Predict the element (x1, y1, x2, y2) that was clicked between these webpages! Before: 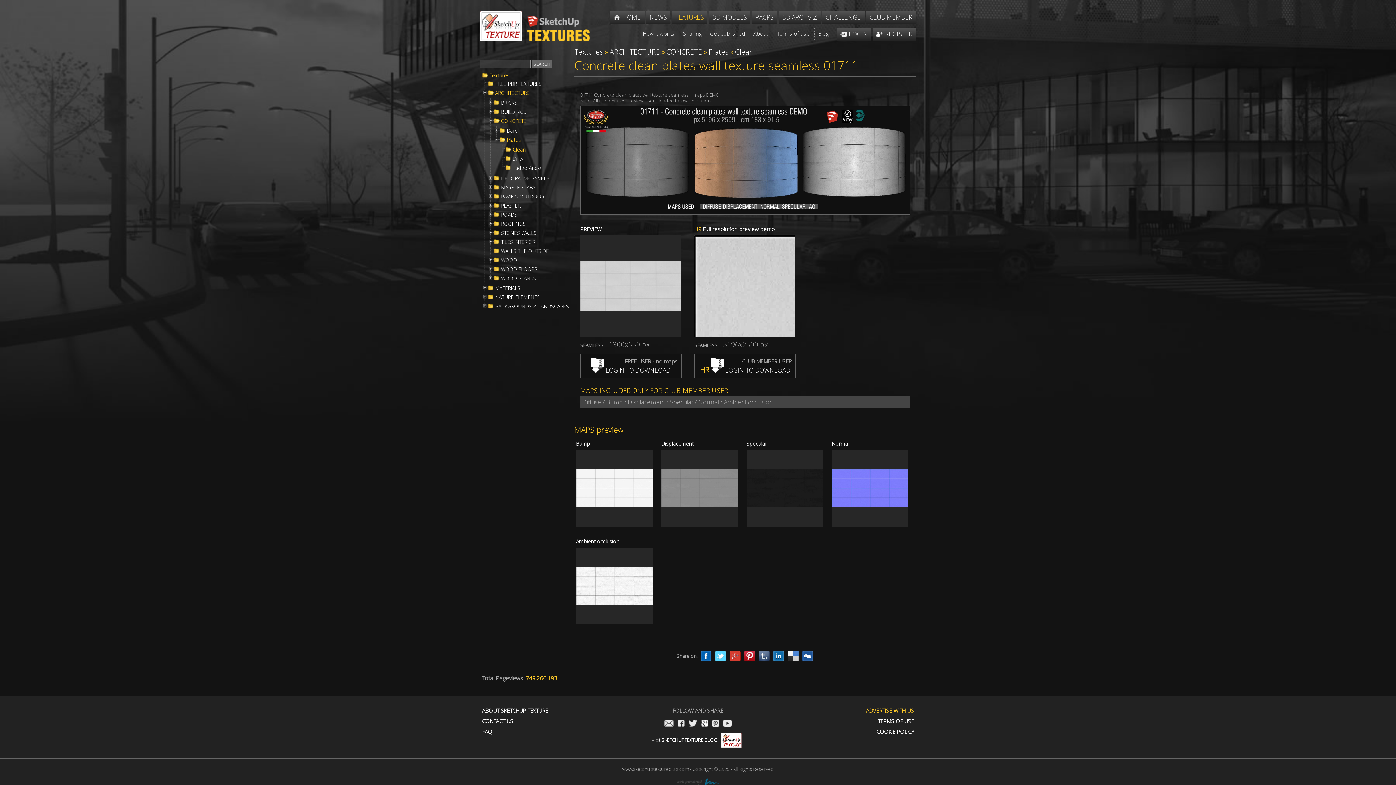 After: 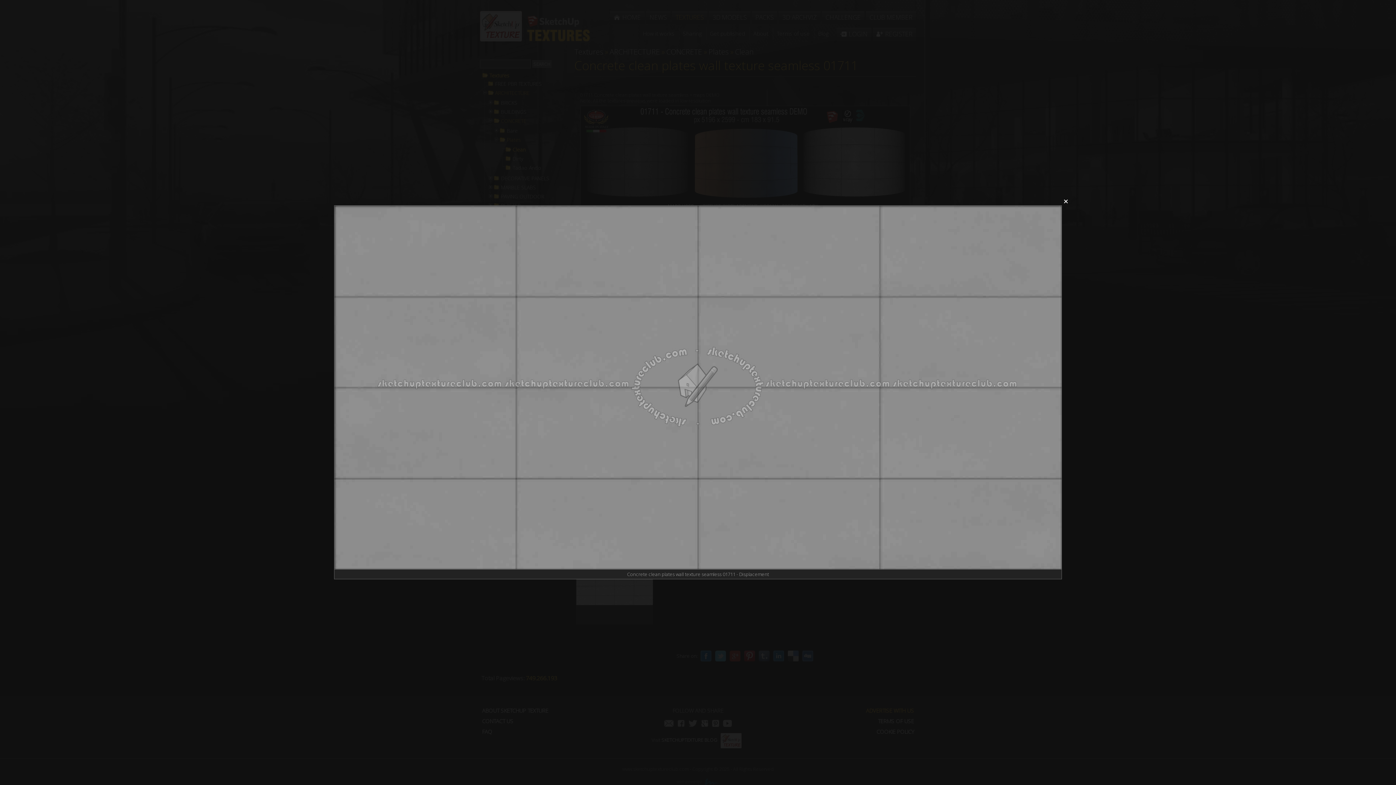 Action: label: Displacement bbox: (661, 440, 738, 526)